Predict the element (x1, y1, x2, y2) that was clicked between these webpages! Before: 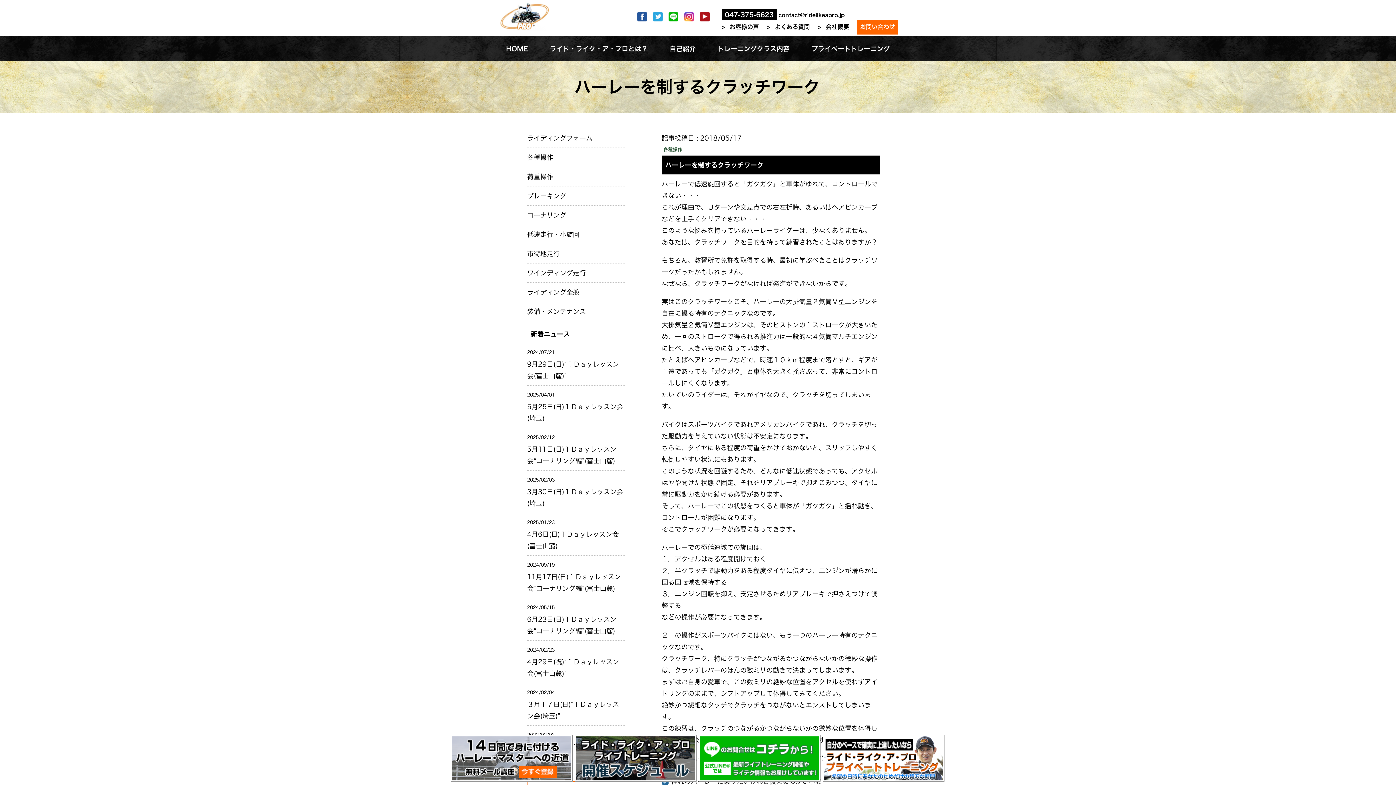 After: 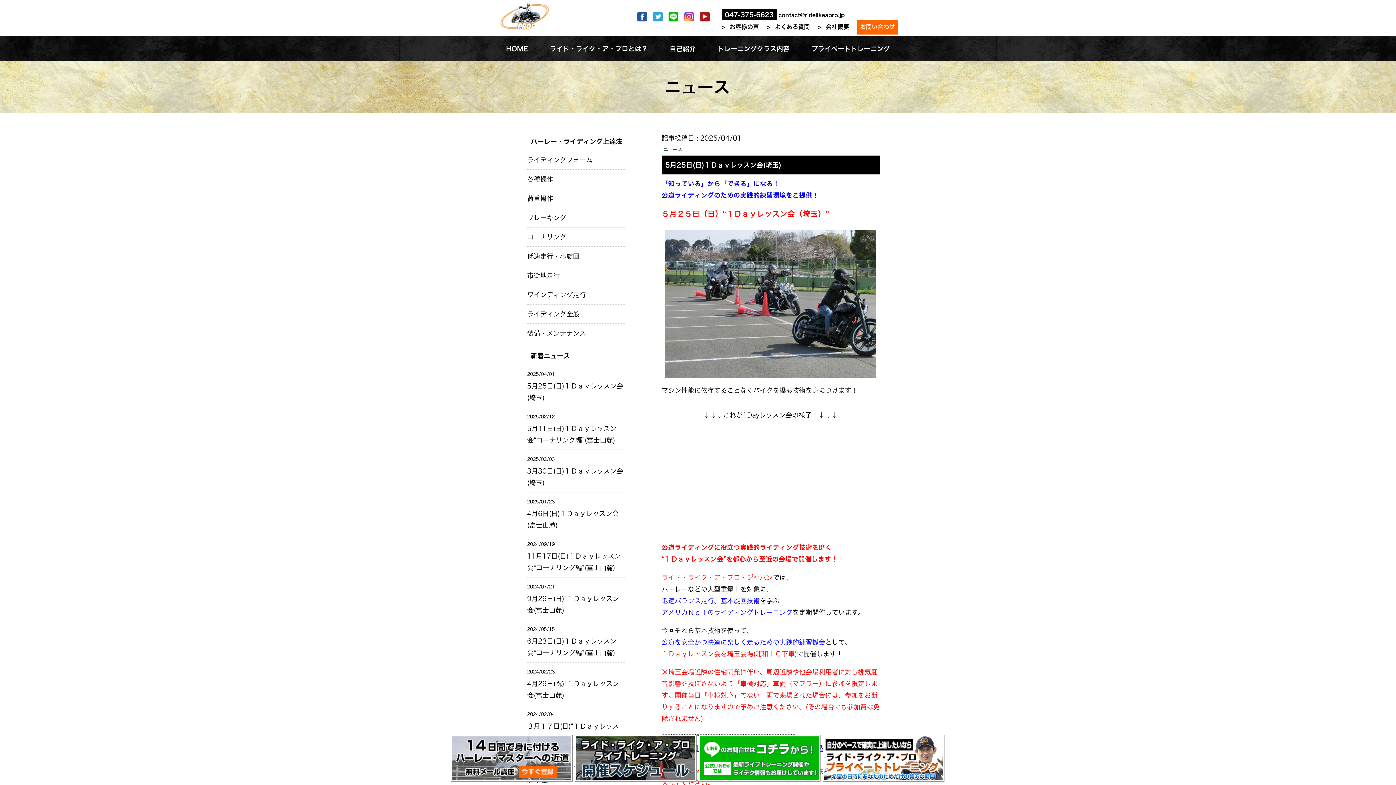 Action: bbox: (527, 401, 625, 424) label: 5月25日(日)１Ｄａｙレッスン会(埼玉)